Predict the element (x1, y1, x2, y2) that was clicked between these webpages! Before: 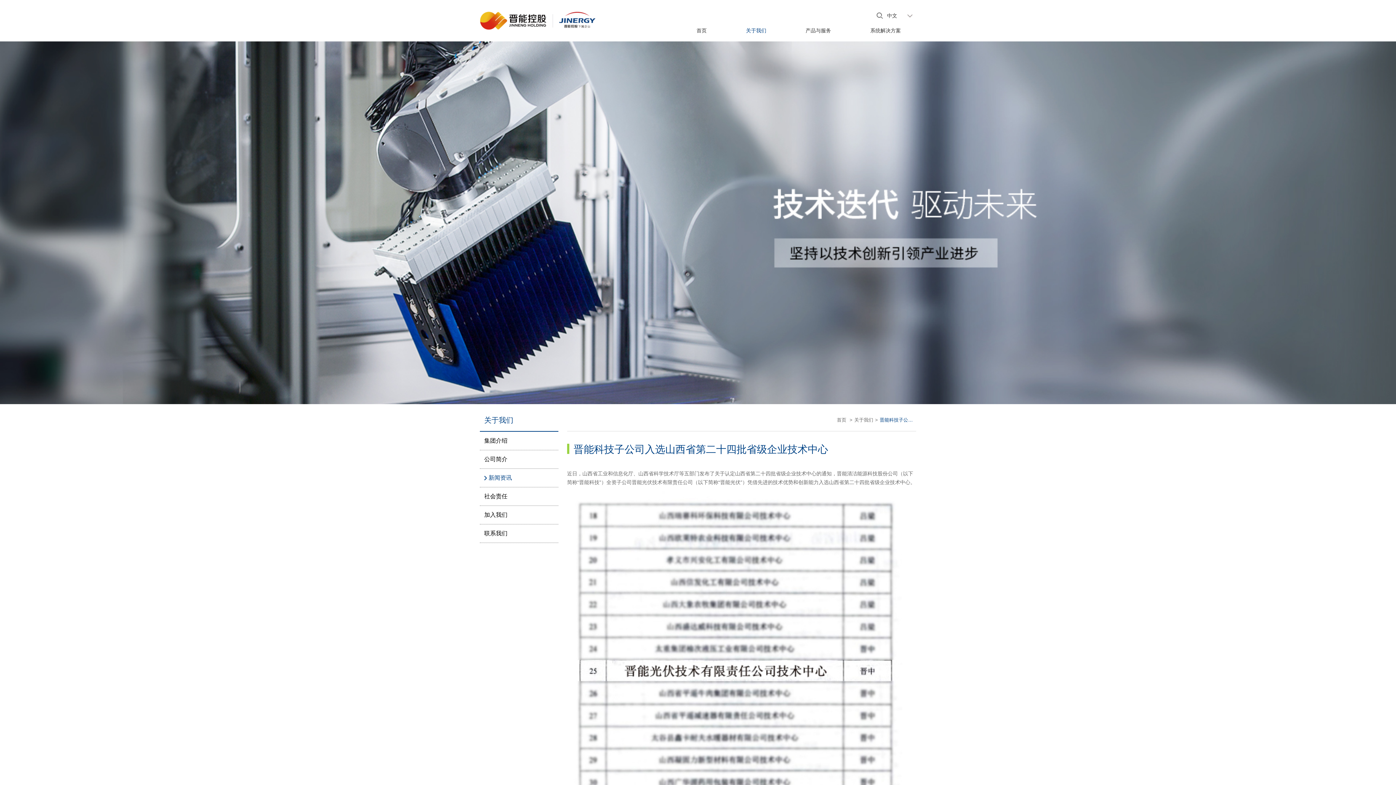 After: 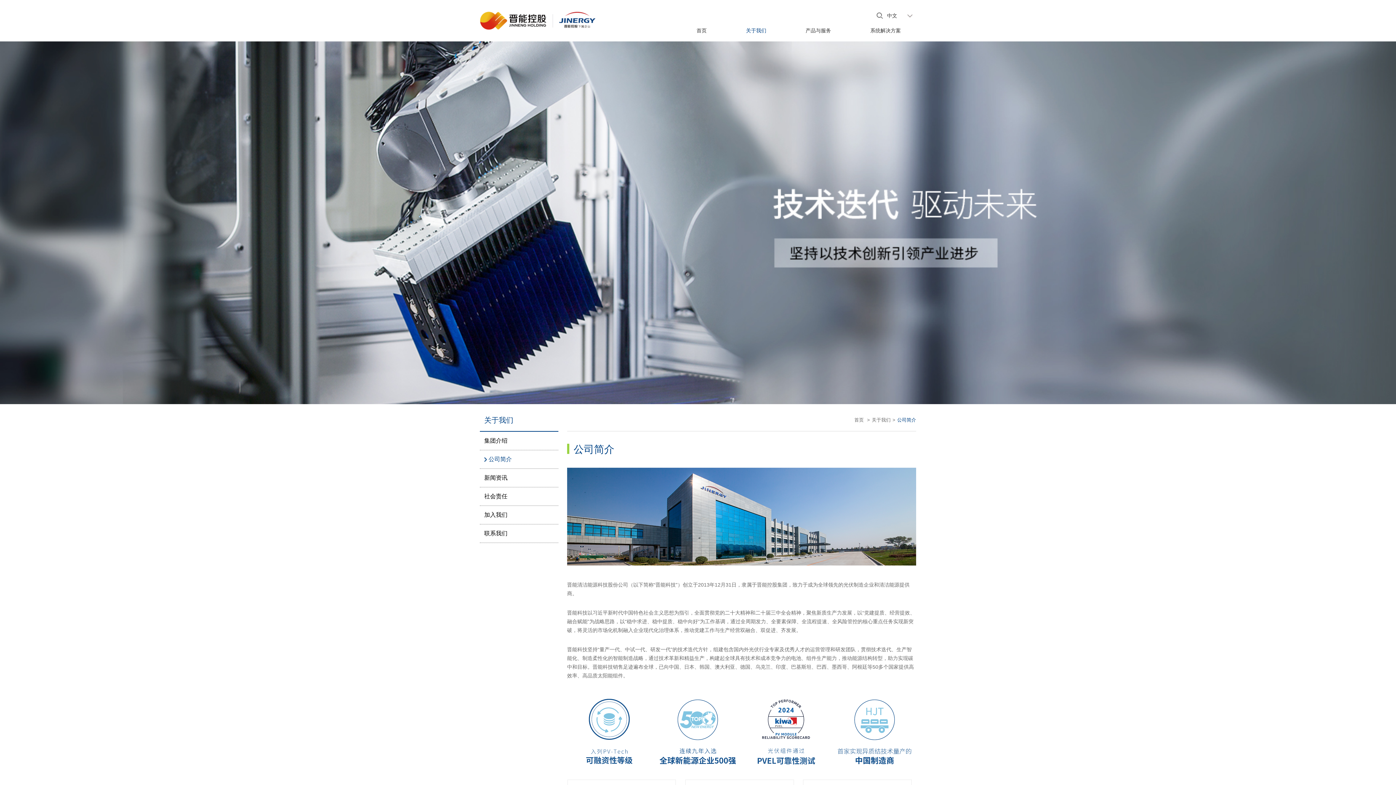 Action: label: 关于我们 bbox: (746, 27, 766, 33)